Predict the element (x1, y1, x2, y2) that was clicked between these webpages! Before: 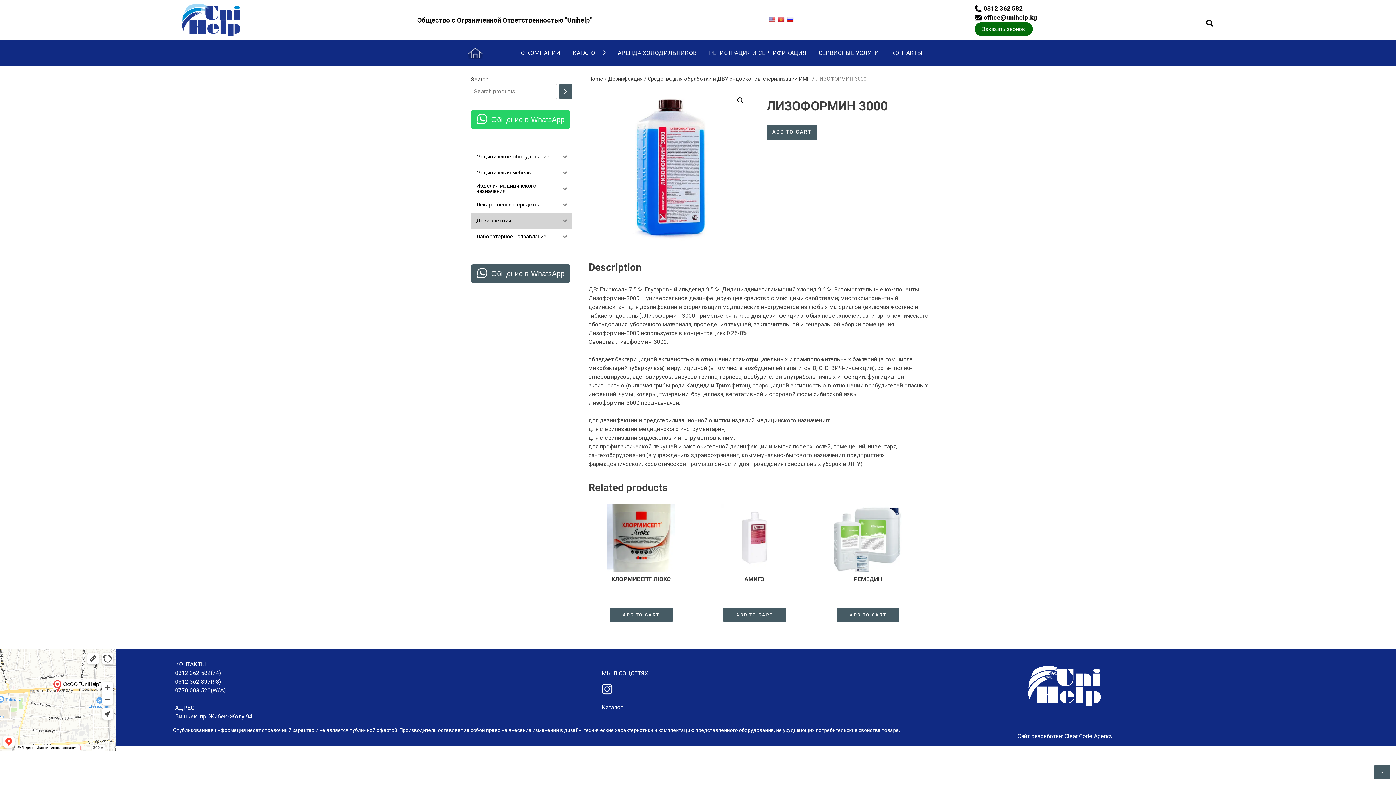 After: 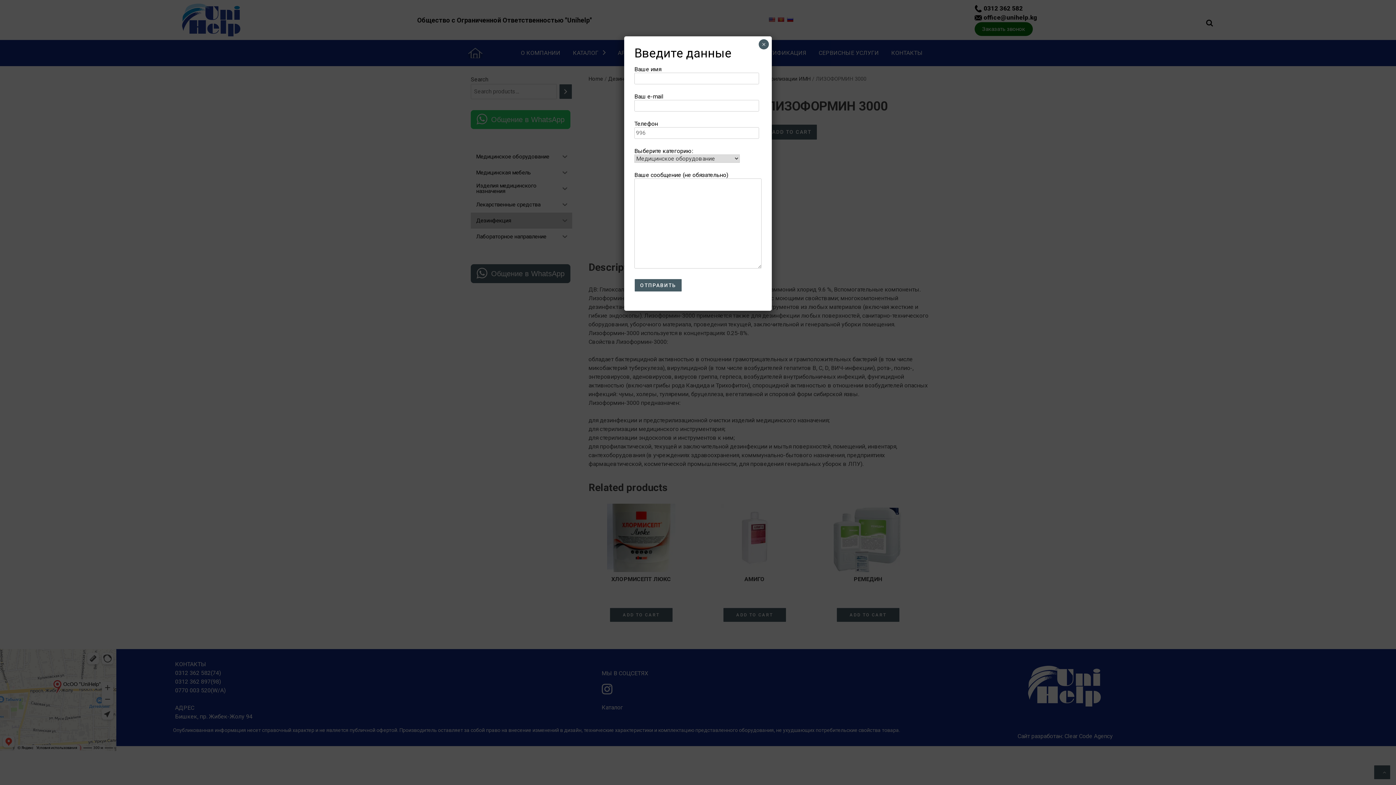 Action: bbox: (974, 22, 1032, 36) label: Заказать звонок